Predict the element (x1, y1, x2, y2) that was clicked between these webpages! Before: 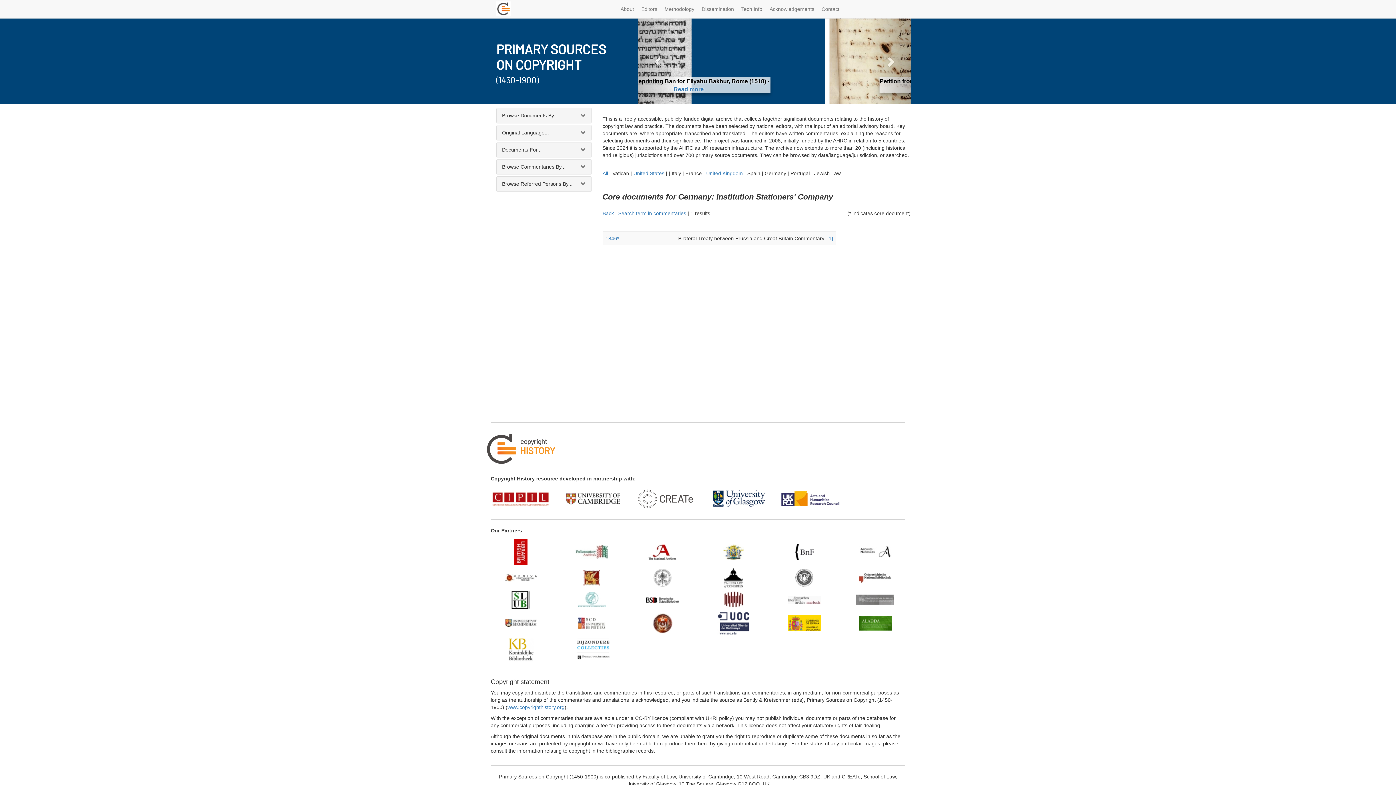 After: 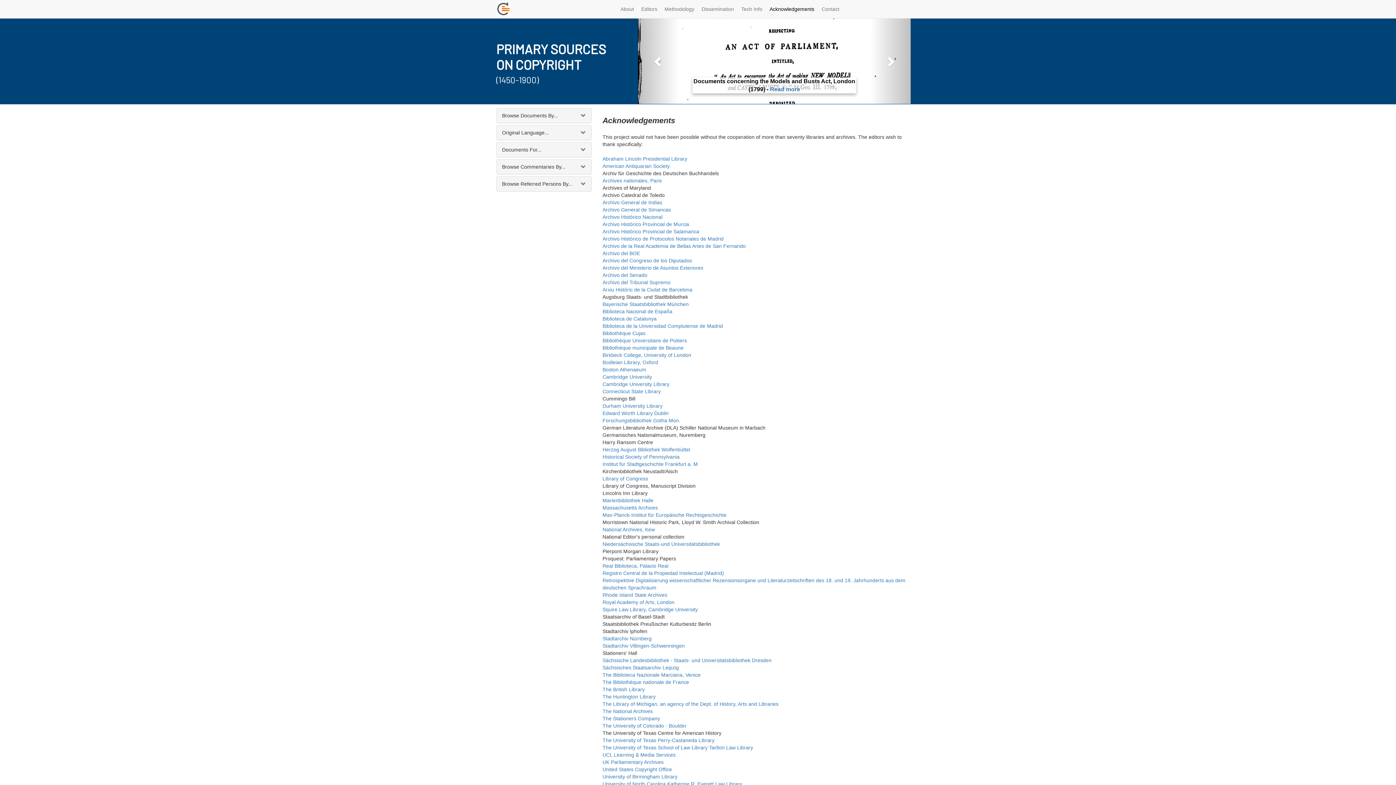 Action: bbox: (766, 1, 818, 16) label: Acknowledgements